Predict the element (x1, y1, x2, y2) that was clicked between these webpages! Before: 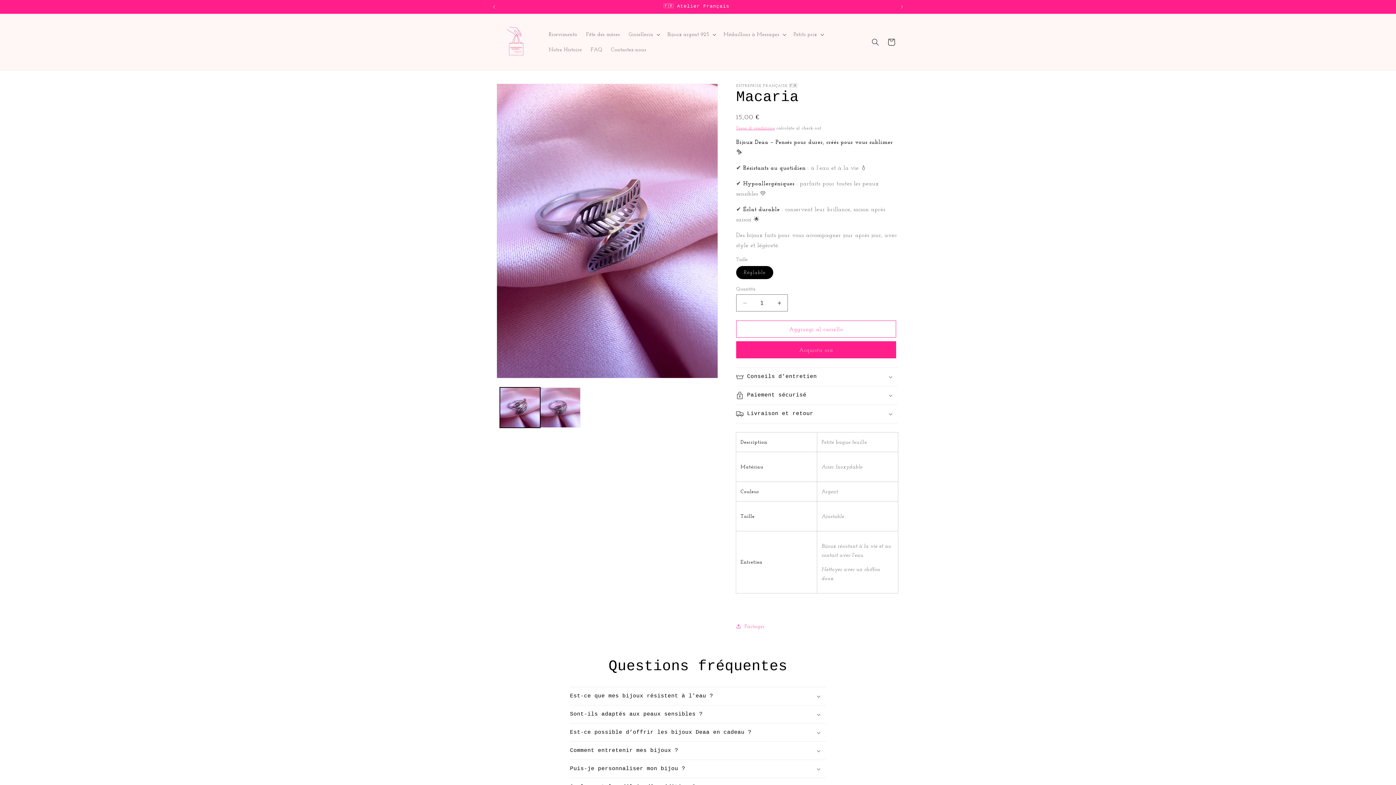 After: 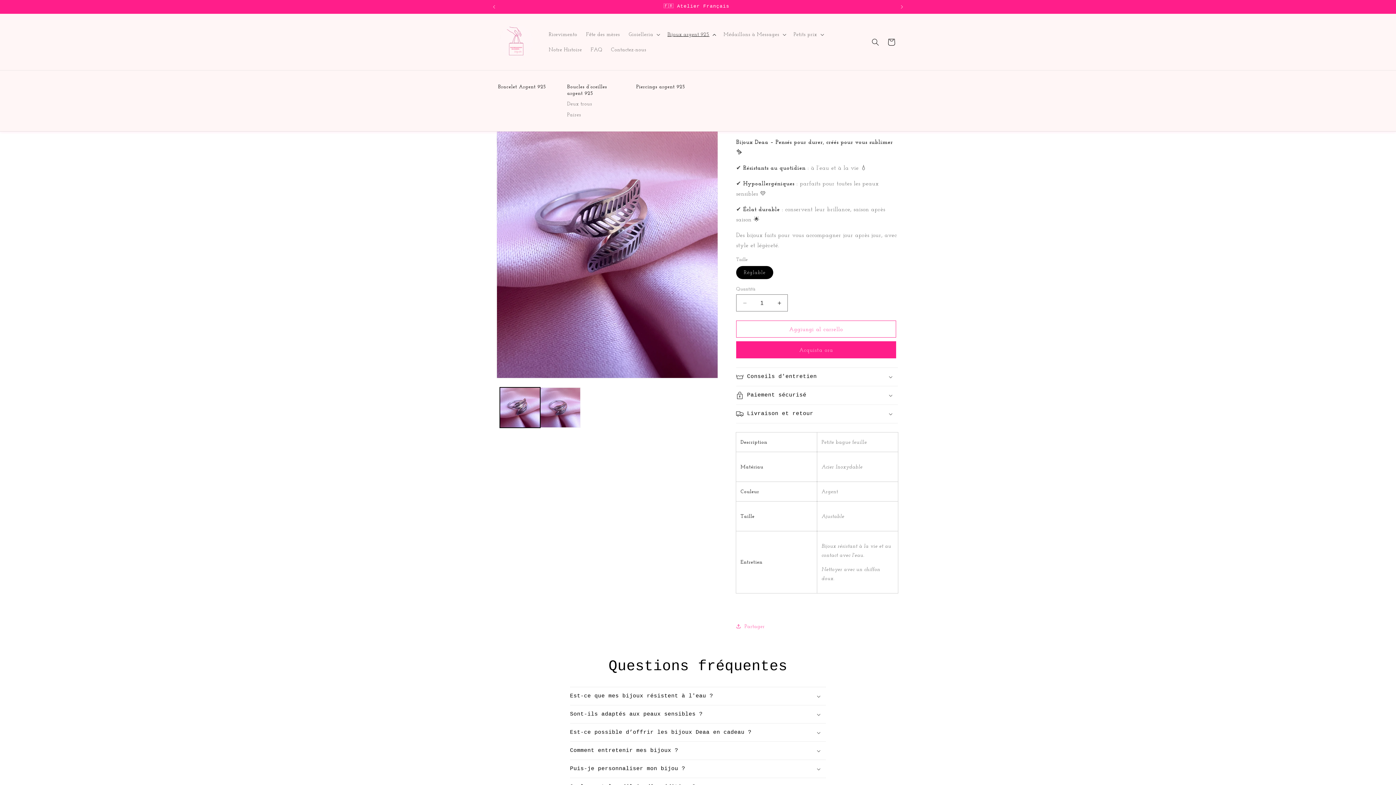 Action: bbox: (663, 26, 719, 42) label: Bijoux argent 925